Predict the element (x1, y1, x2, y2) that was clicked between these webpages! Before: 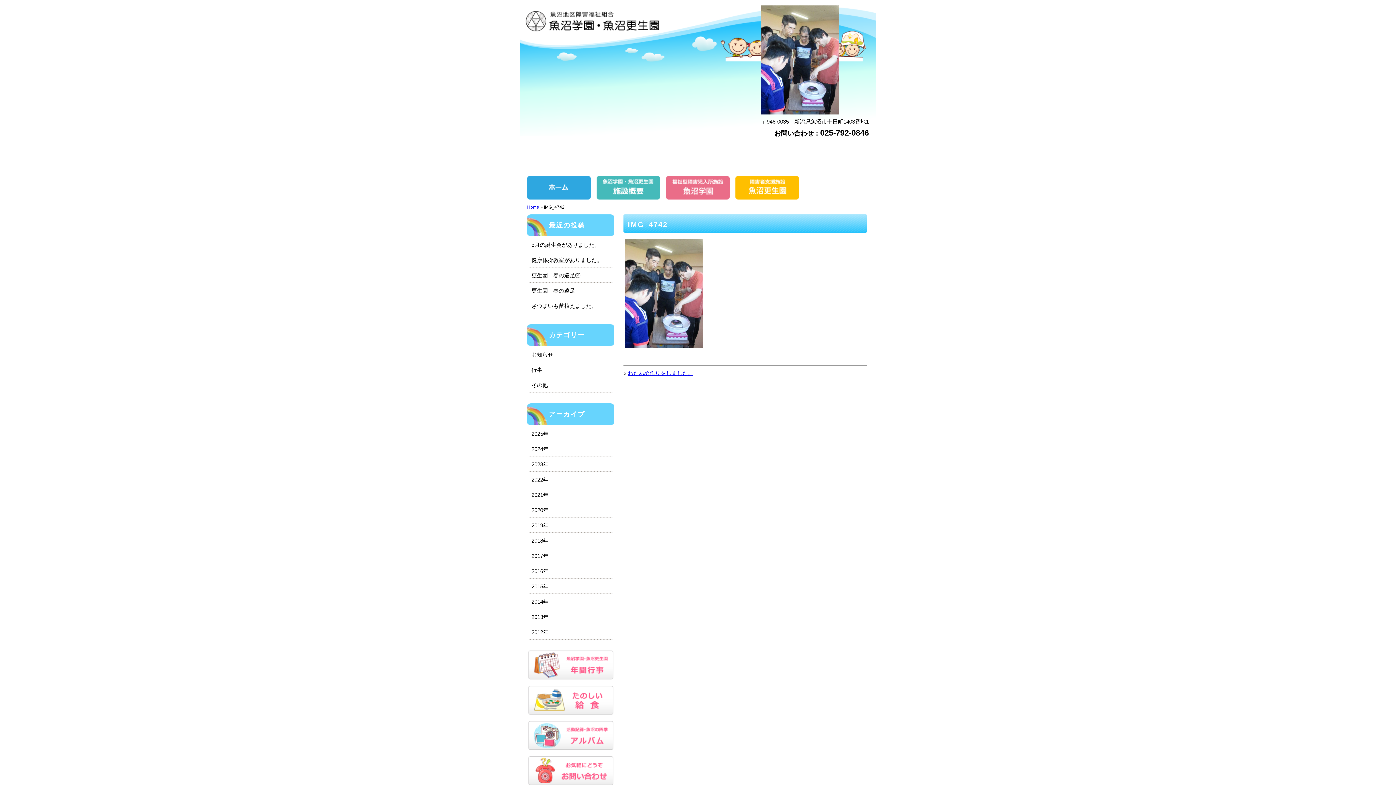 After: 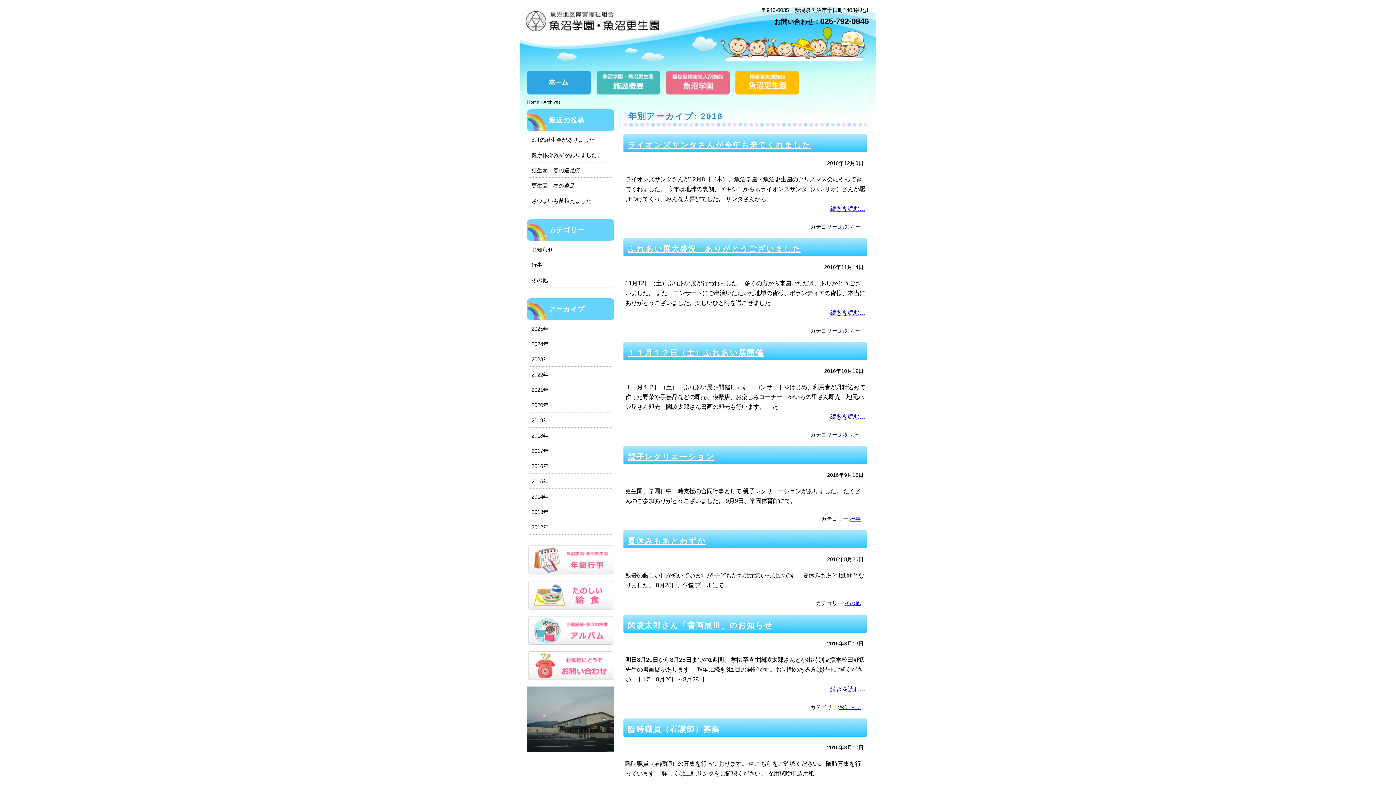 Action: label: 2016年 bbox: (531, 566, 610, 576)